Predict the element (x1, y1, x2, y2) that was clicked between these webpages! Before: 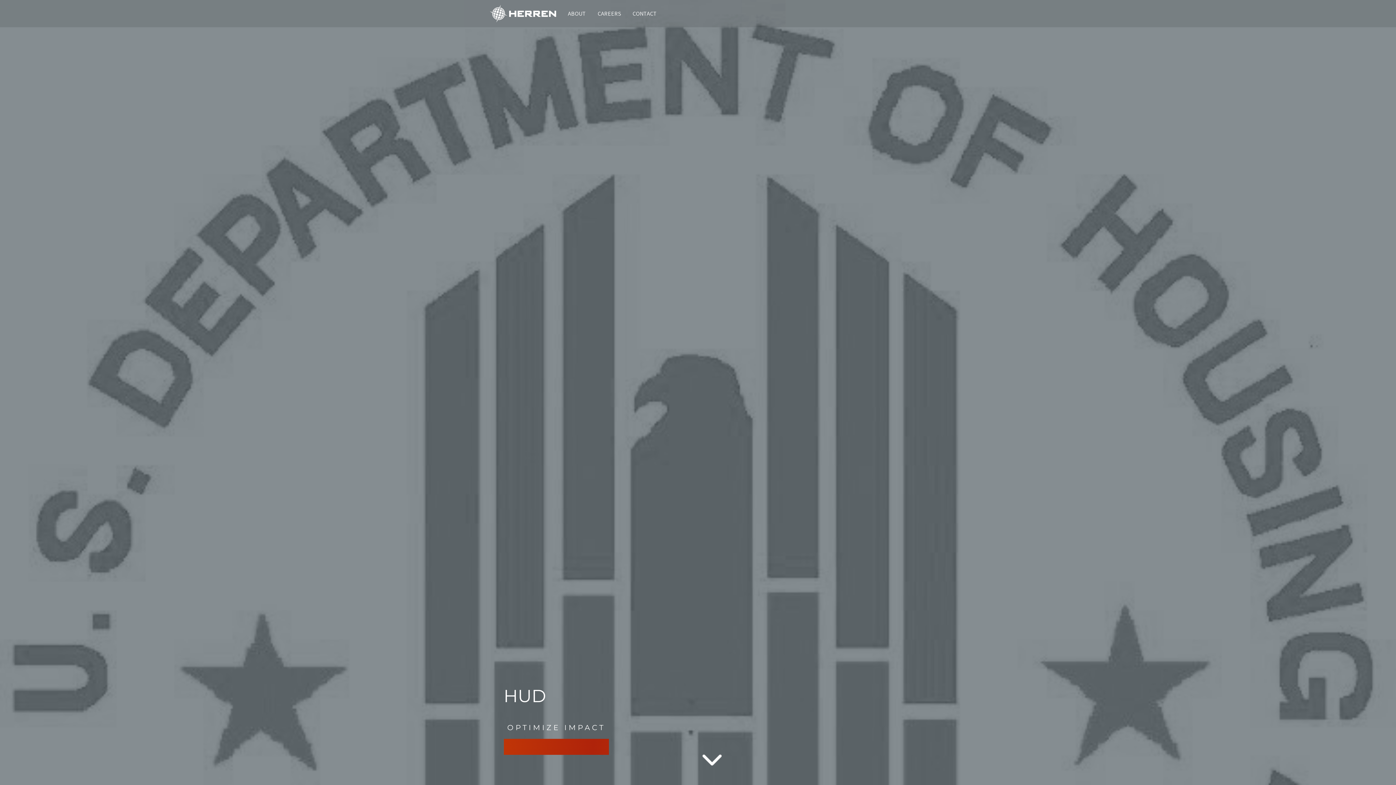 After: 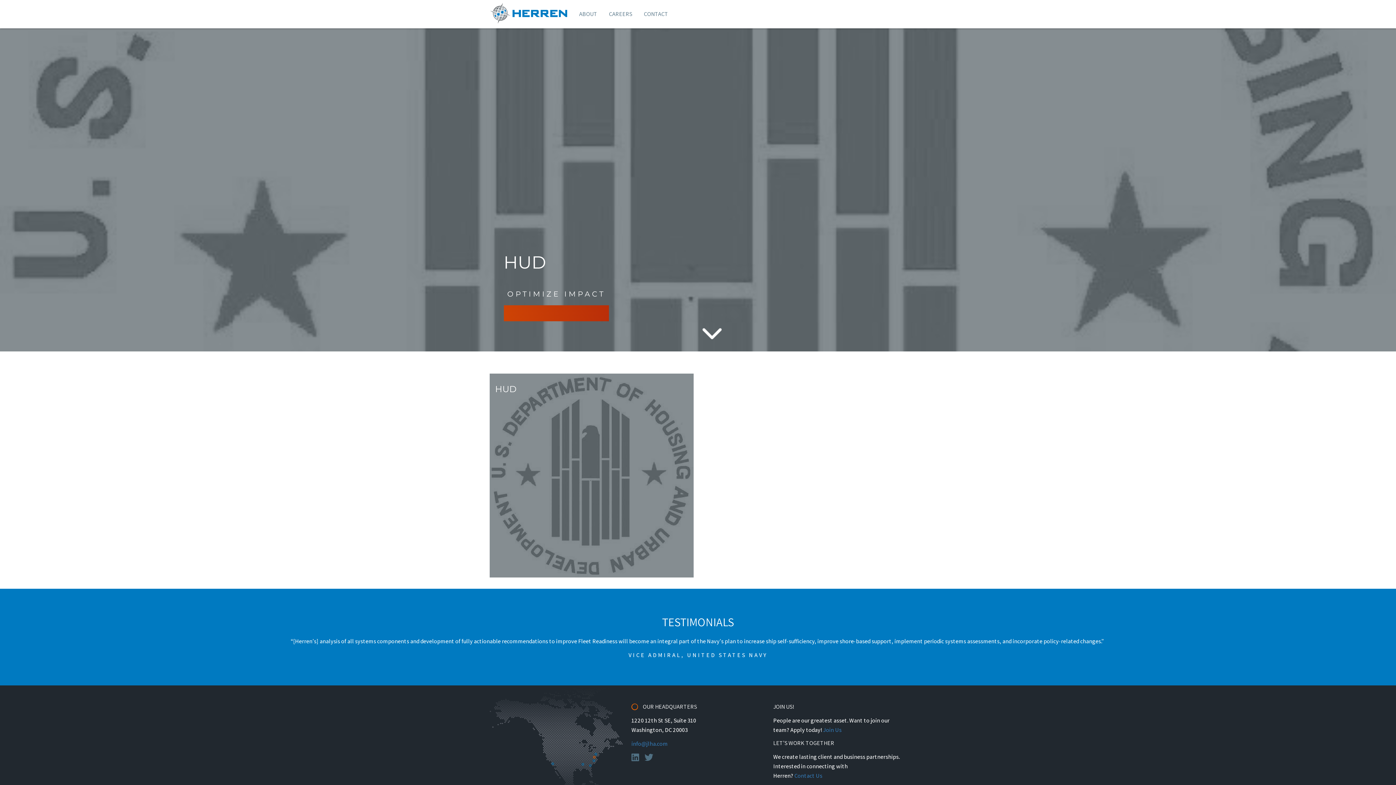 Action: bbox: (701, 768, 723, 776)